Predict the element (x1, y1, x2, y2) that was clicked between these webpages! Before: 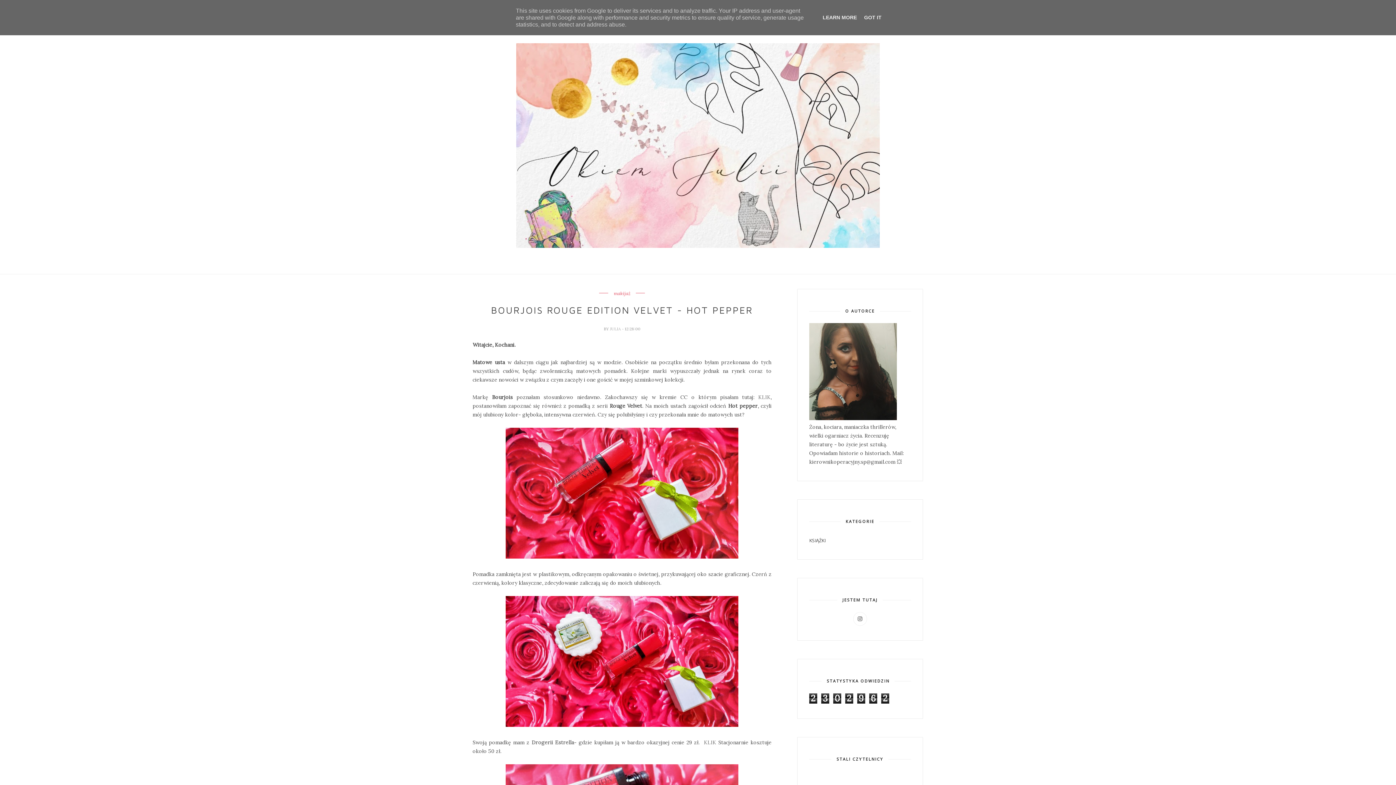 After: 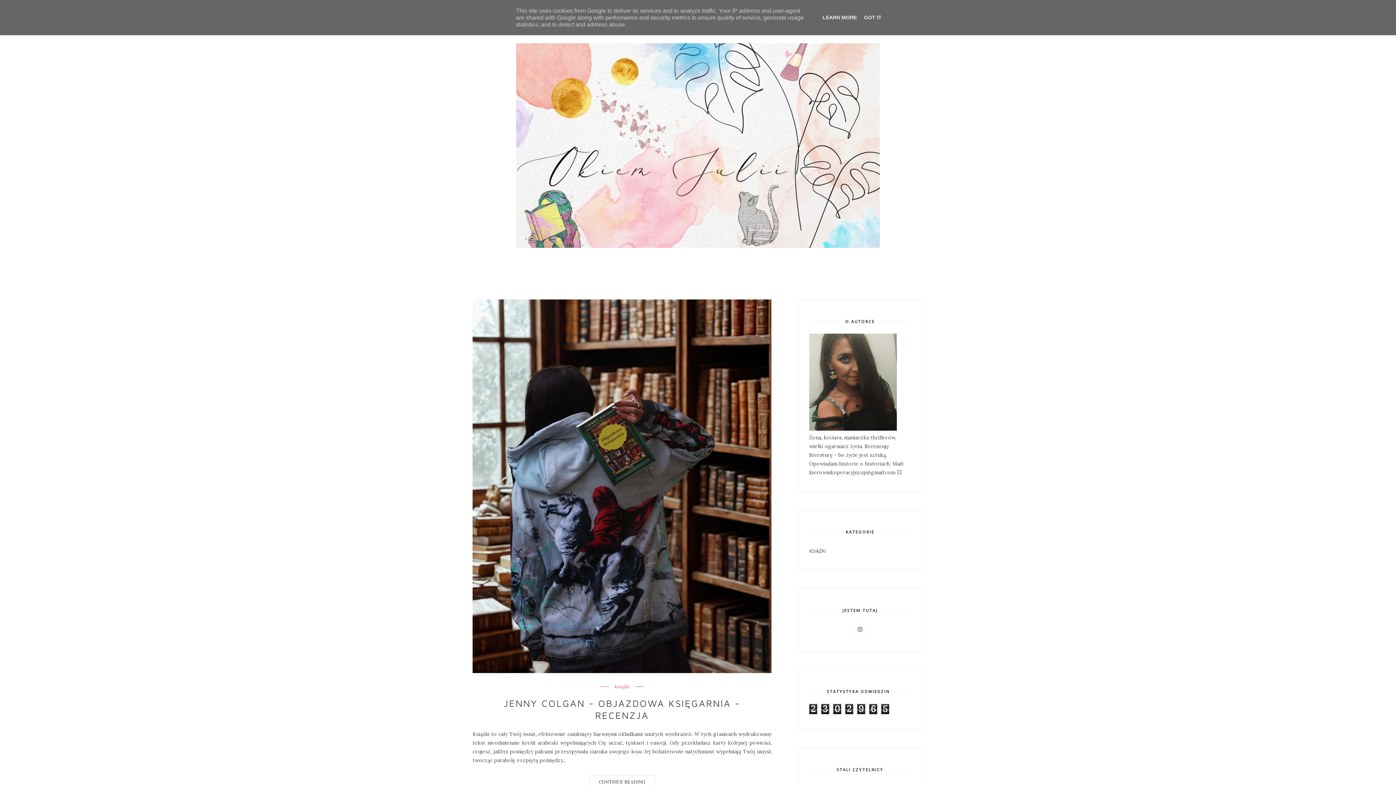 Action: bbox: (472, 43, 923, 250)